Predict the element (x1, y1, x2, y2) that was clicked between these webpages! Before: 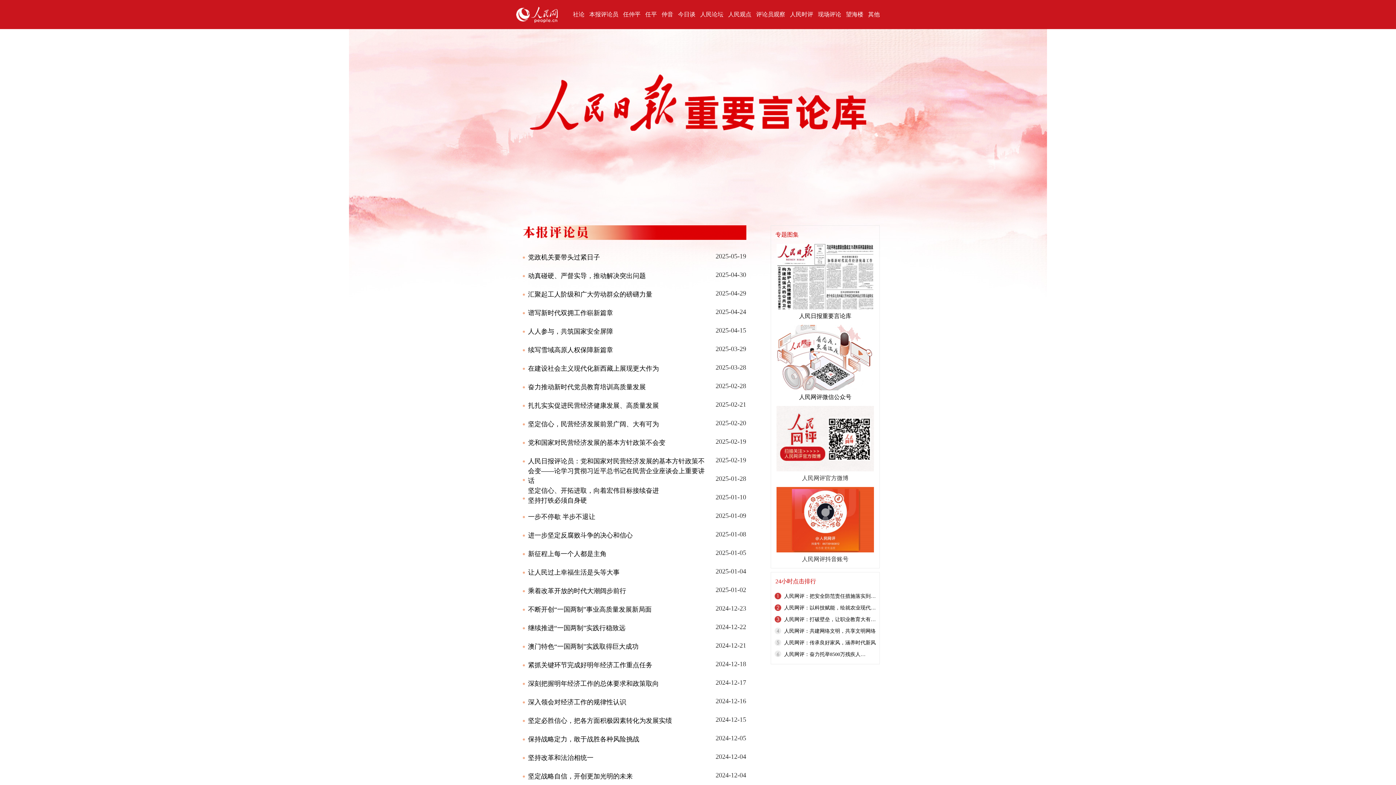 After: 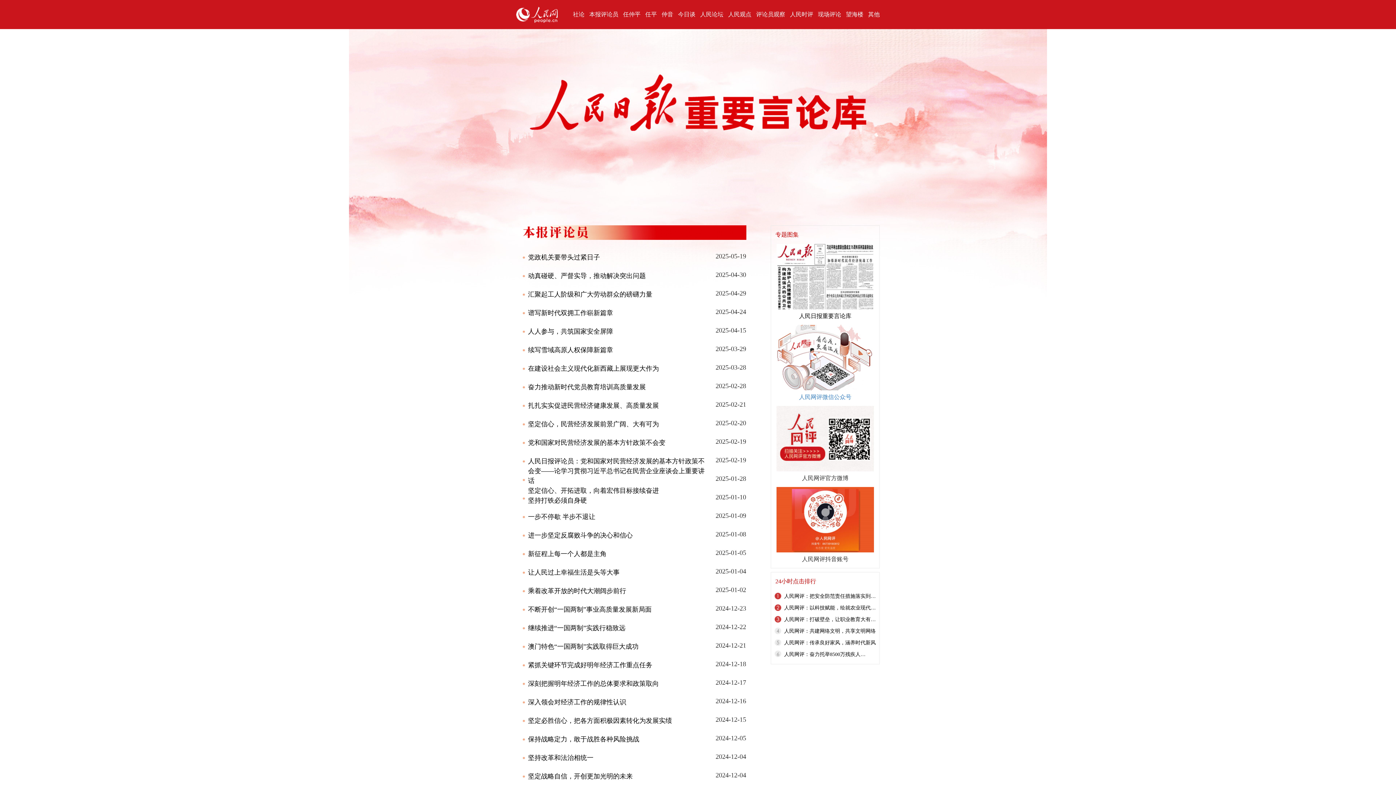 Action: bbox: (799, 394, 851, 400) label: 人民网评微信公众号